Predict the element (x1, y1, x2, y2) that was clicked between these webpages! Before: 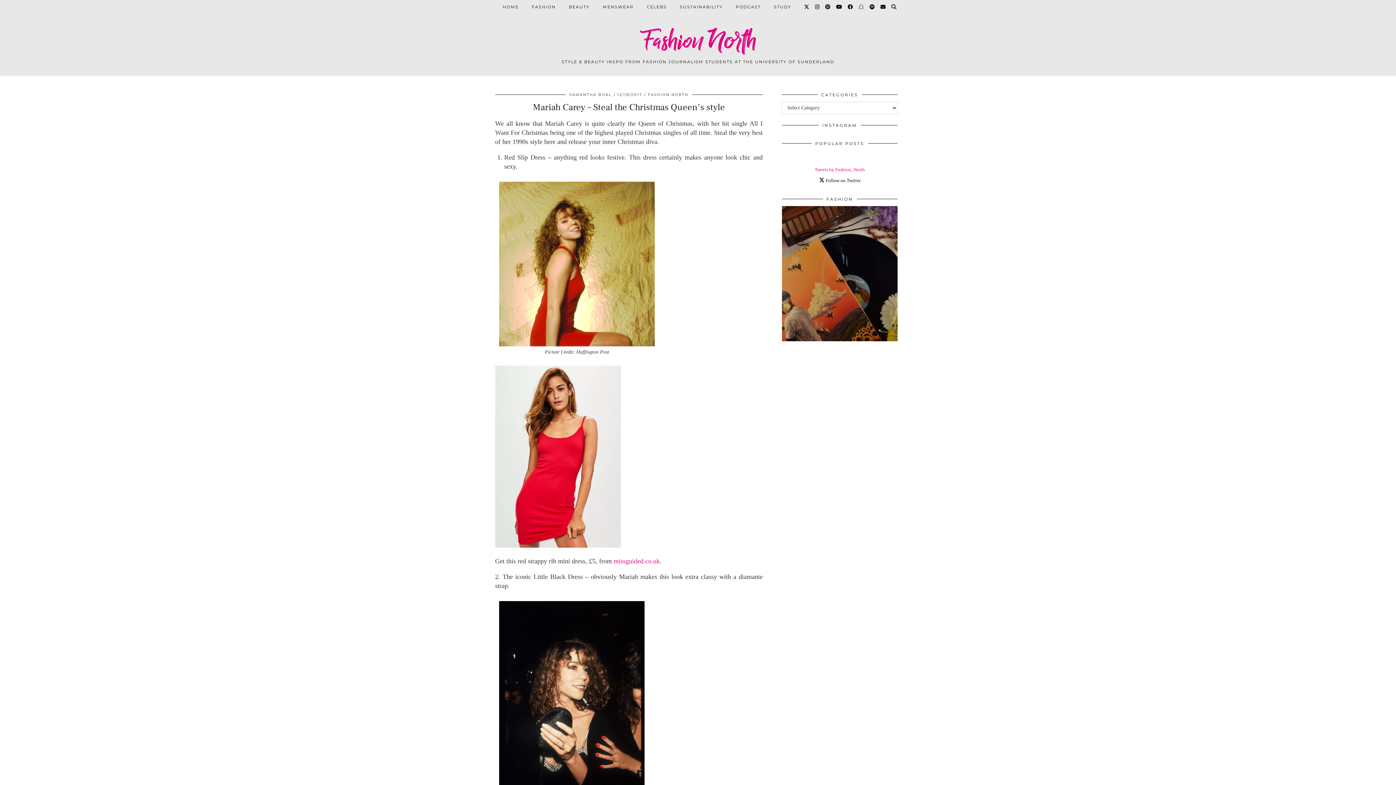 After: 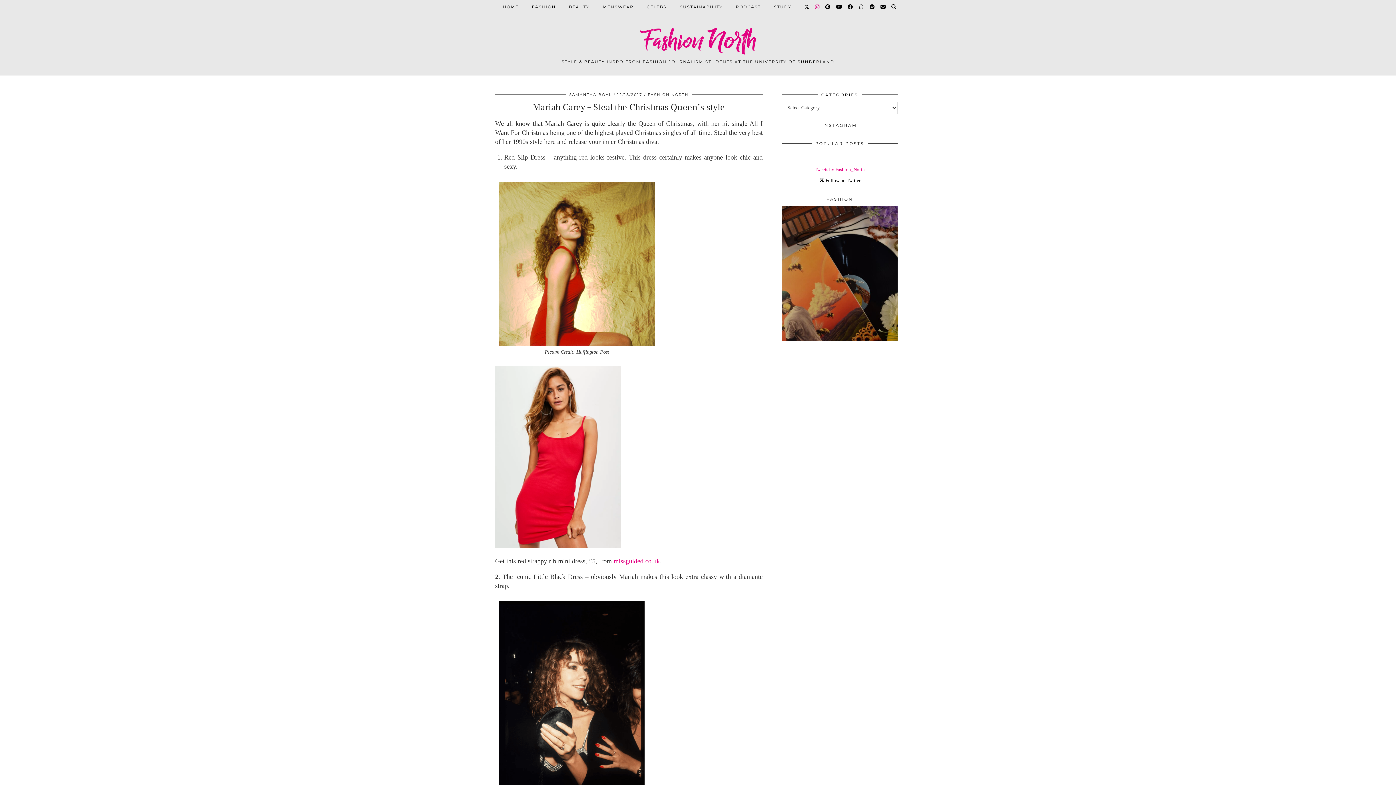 Action: bbox: (815, 0, 820, 13) label: Instagram